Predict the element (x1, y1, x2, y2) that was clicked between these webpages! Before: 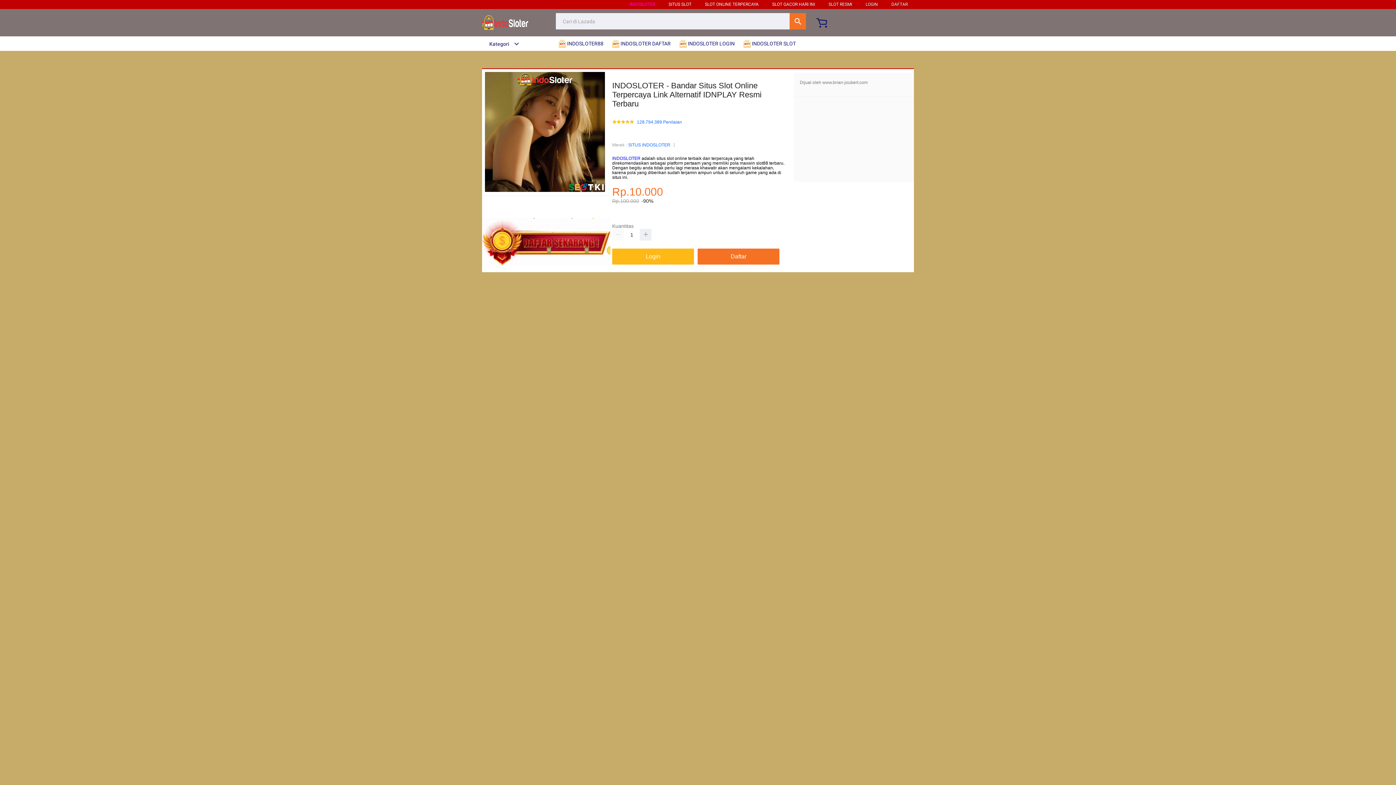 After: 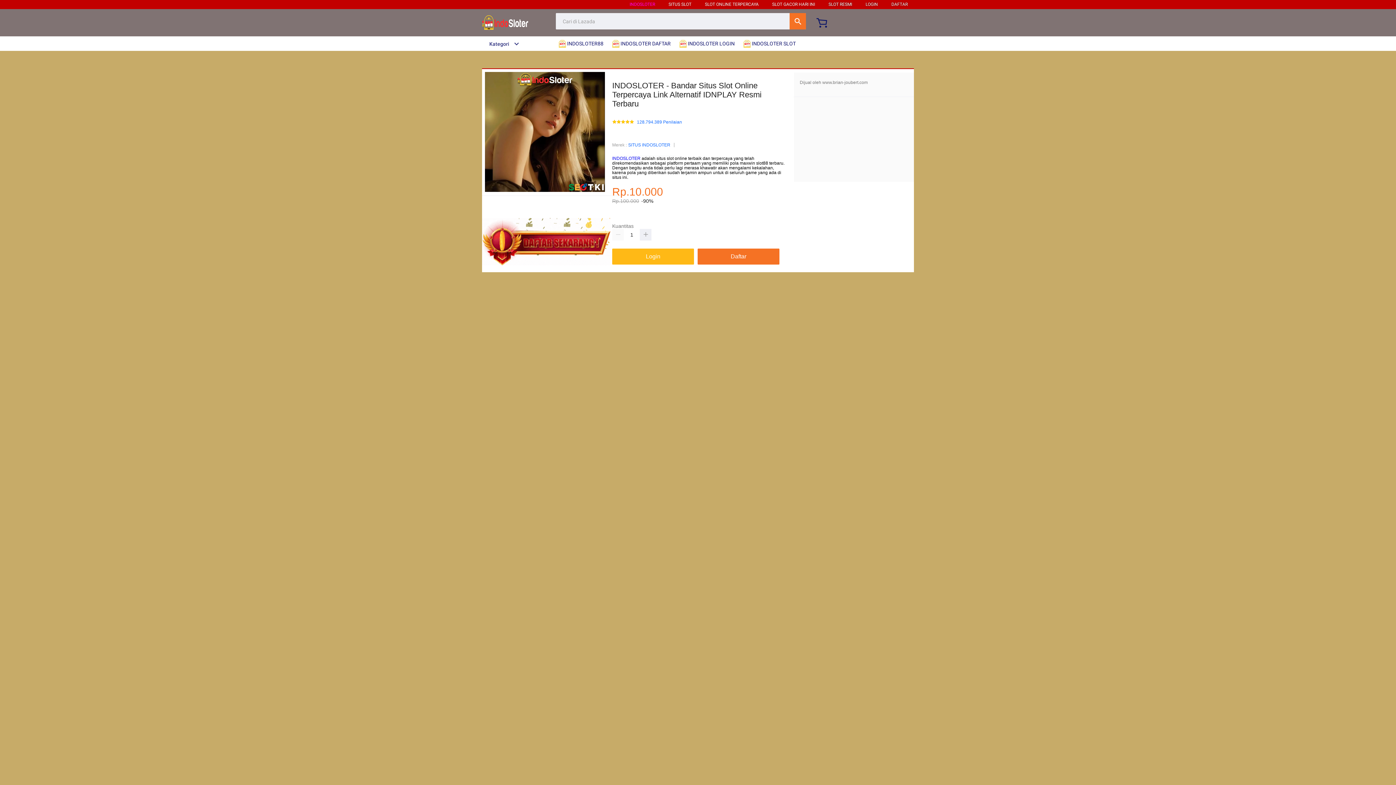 Action: bbox: (612, 36, 674, 50) label:  INDOSLOTER DAFTAR